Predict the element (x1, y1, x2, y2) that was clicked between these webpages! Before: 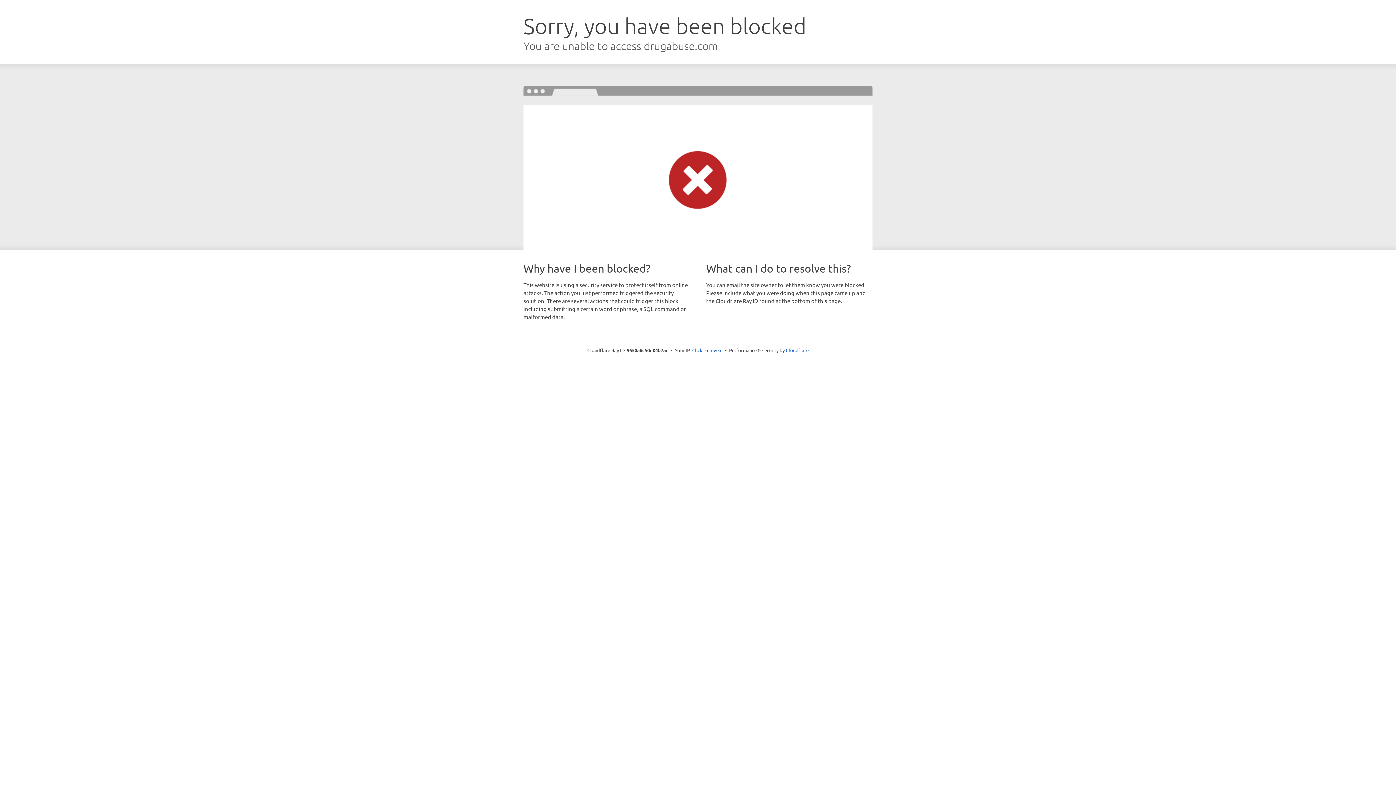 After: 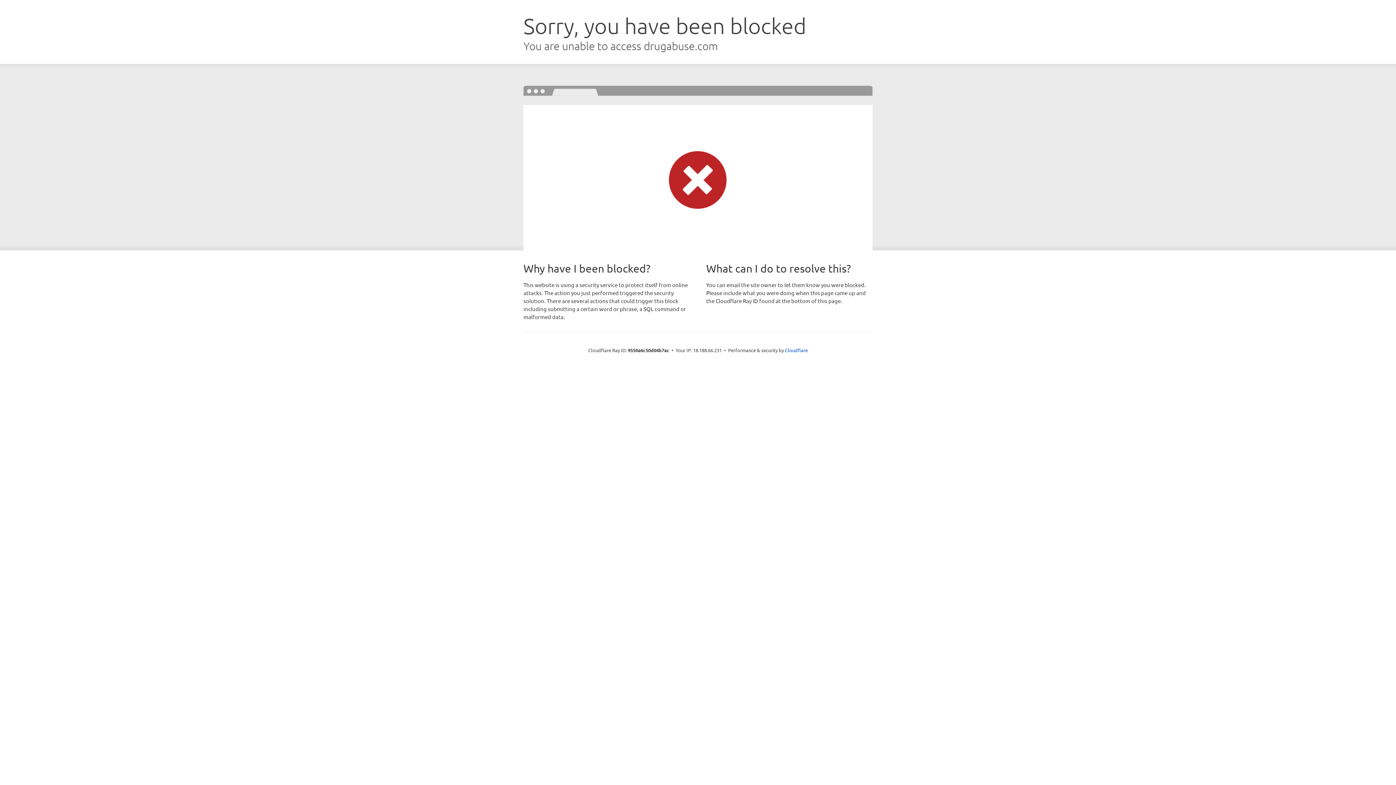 Action: bbox: (692, 346, 722, 353) label: Click to reveal